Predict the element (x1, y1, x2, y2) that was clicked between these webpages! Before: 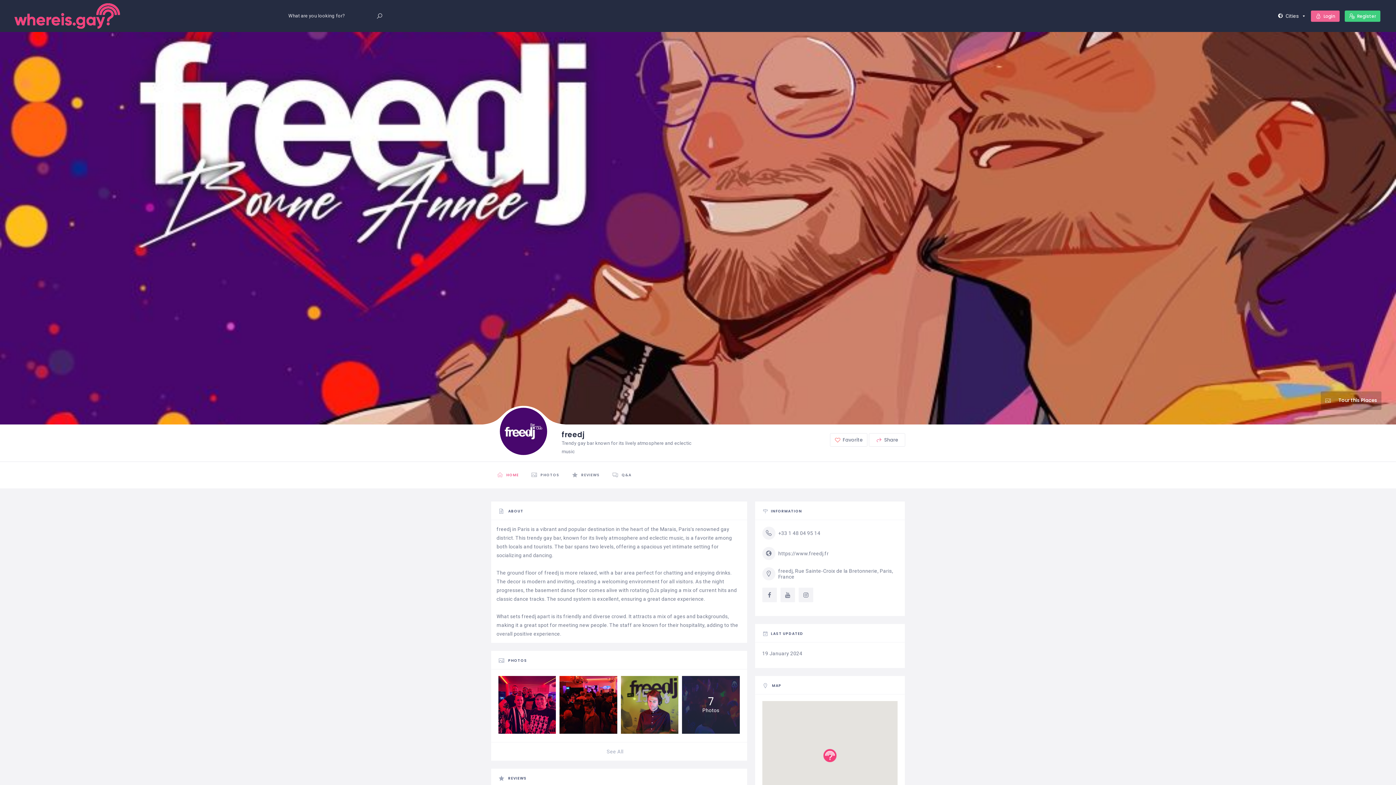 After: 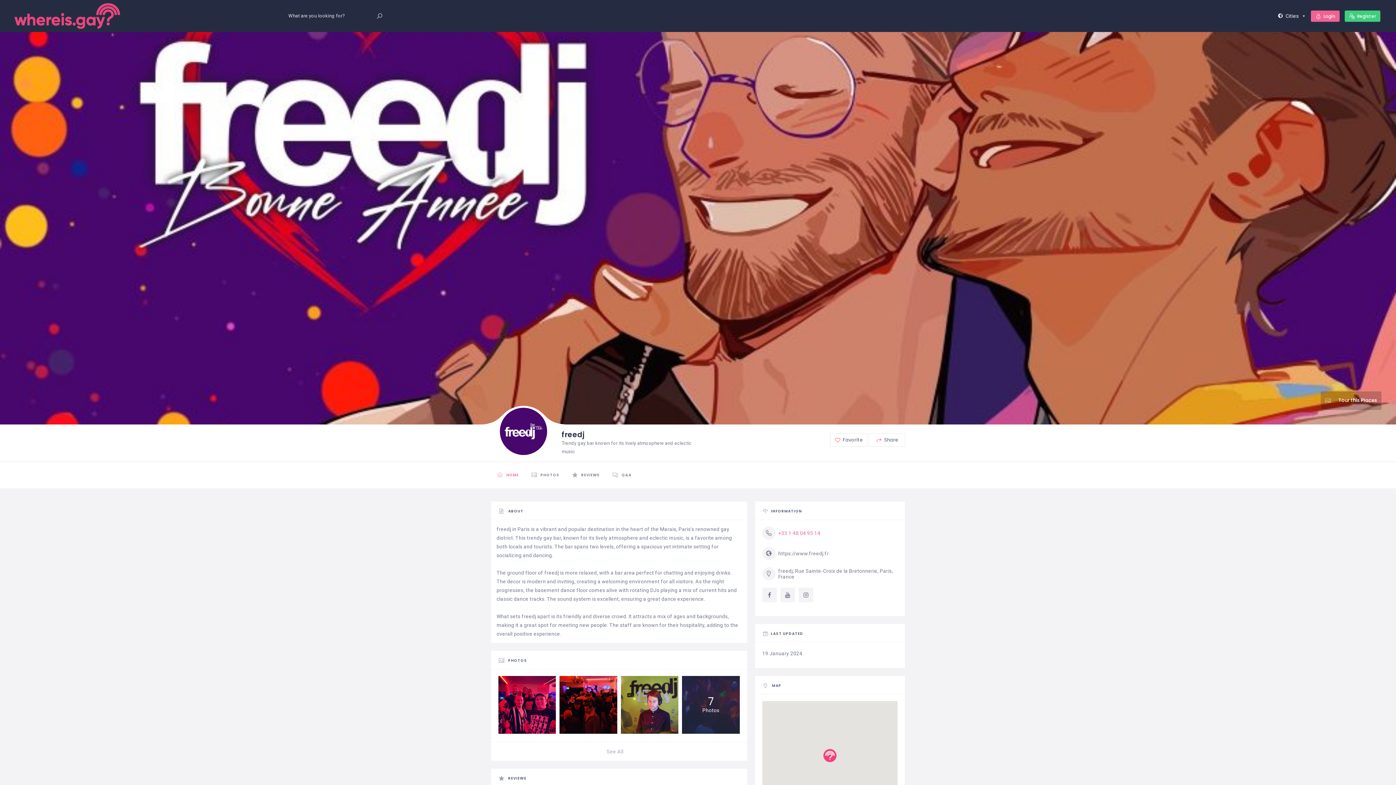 Action: bbox: (762, 526, 820, 540) label: +33 1 48 04 95 14